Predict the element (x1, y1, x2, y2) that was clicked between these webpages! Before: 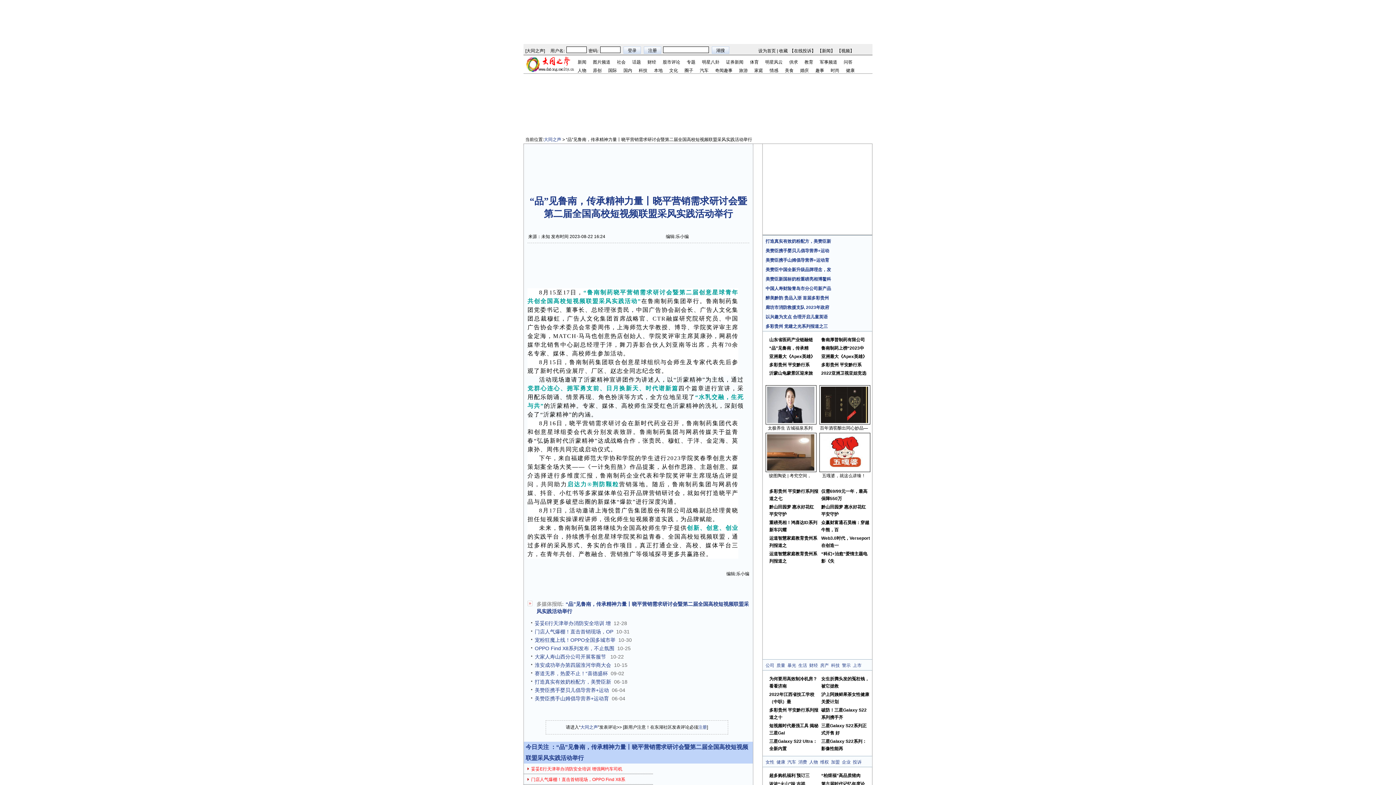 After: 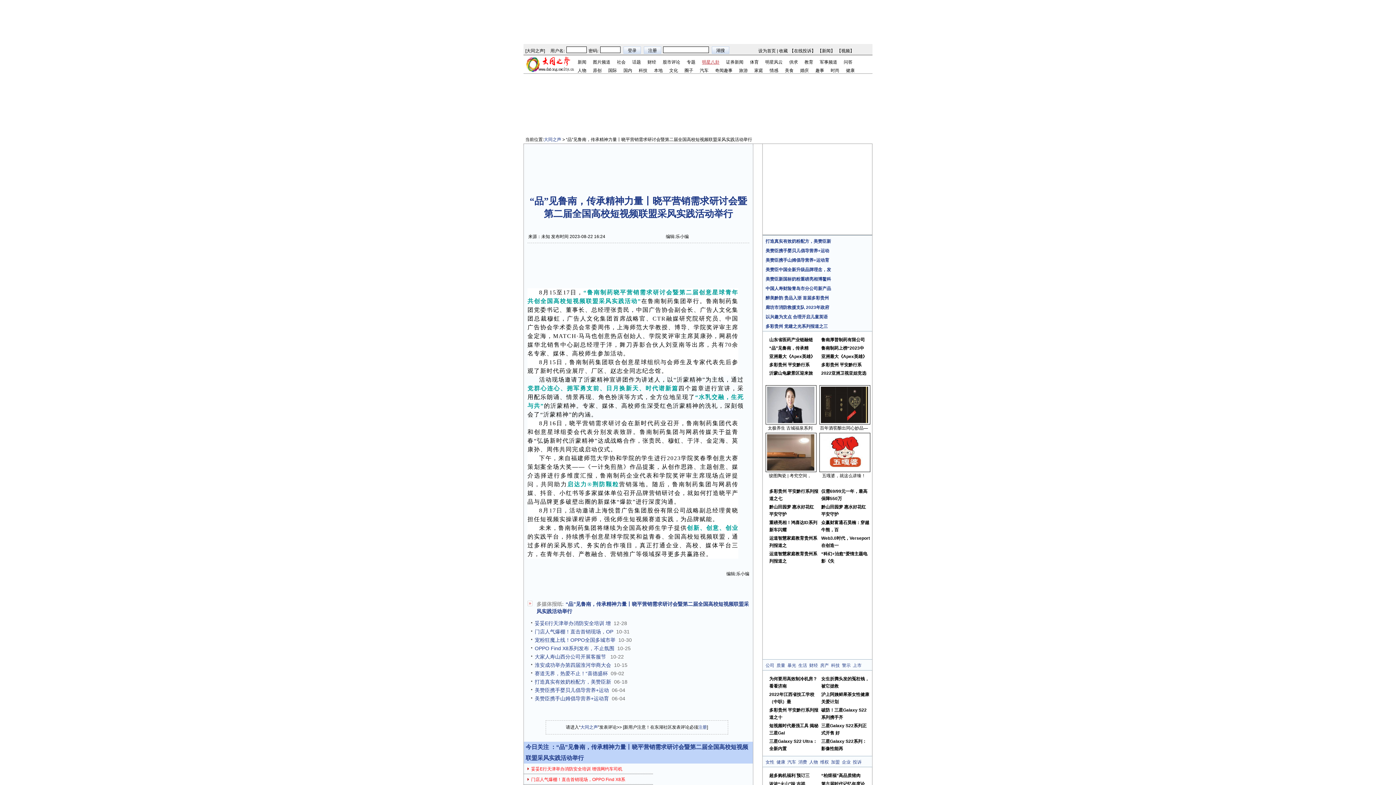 Action: bbox: (702, 59, 719, 64) label: 明星八卦